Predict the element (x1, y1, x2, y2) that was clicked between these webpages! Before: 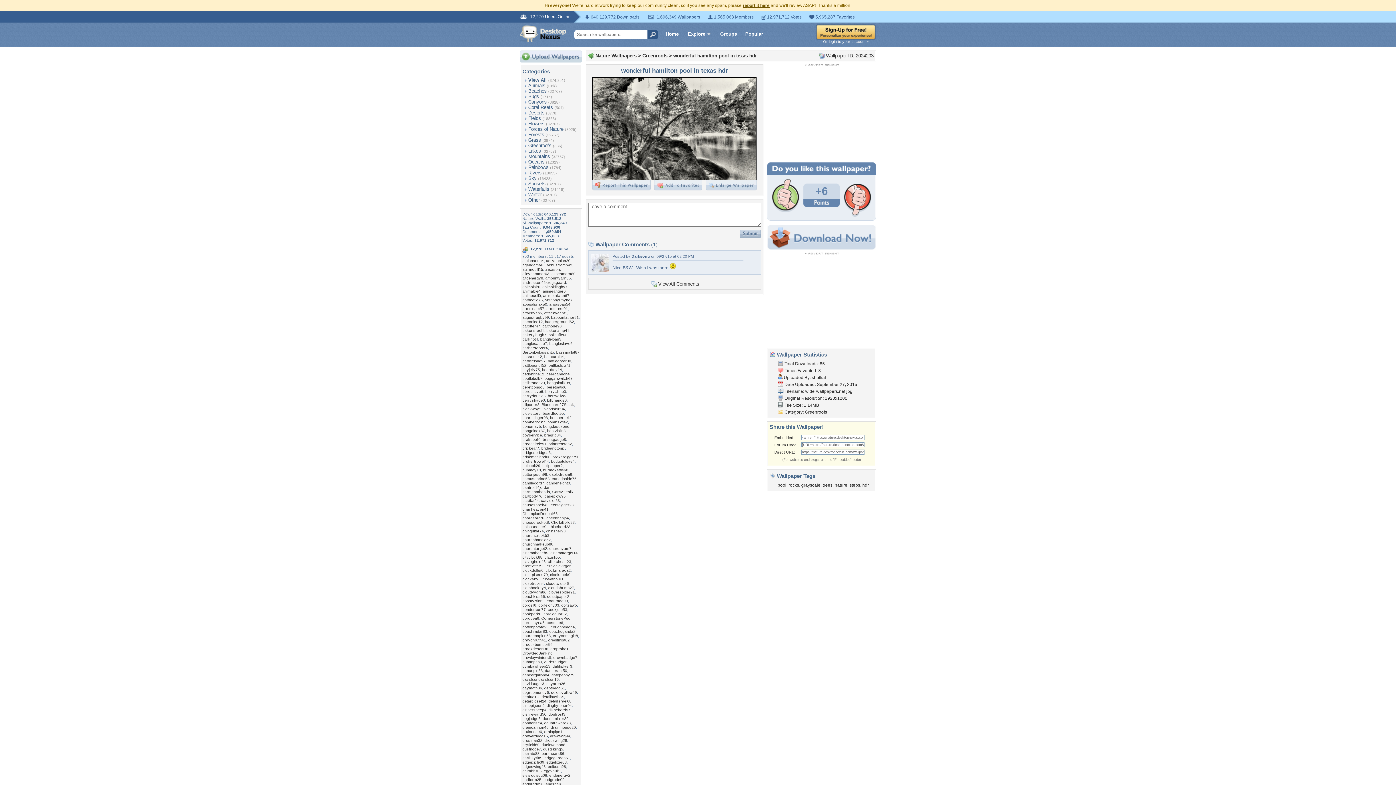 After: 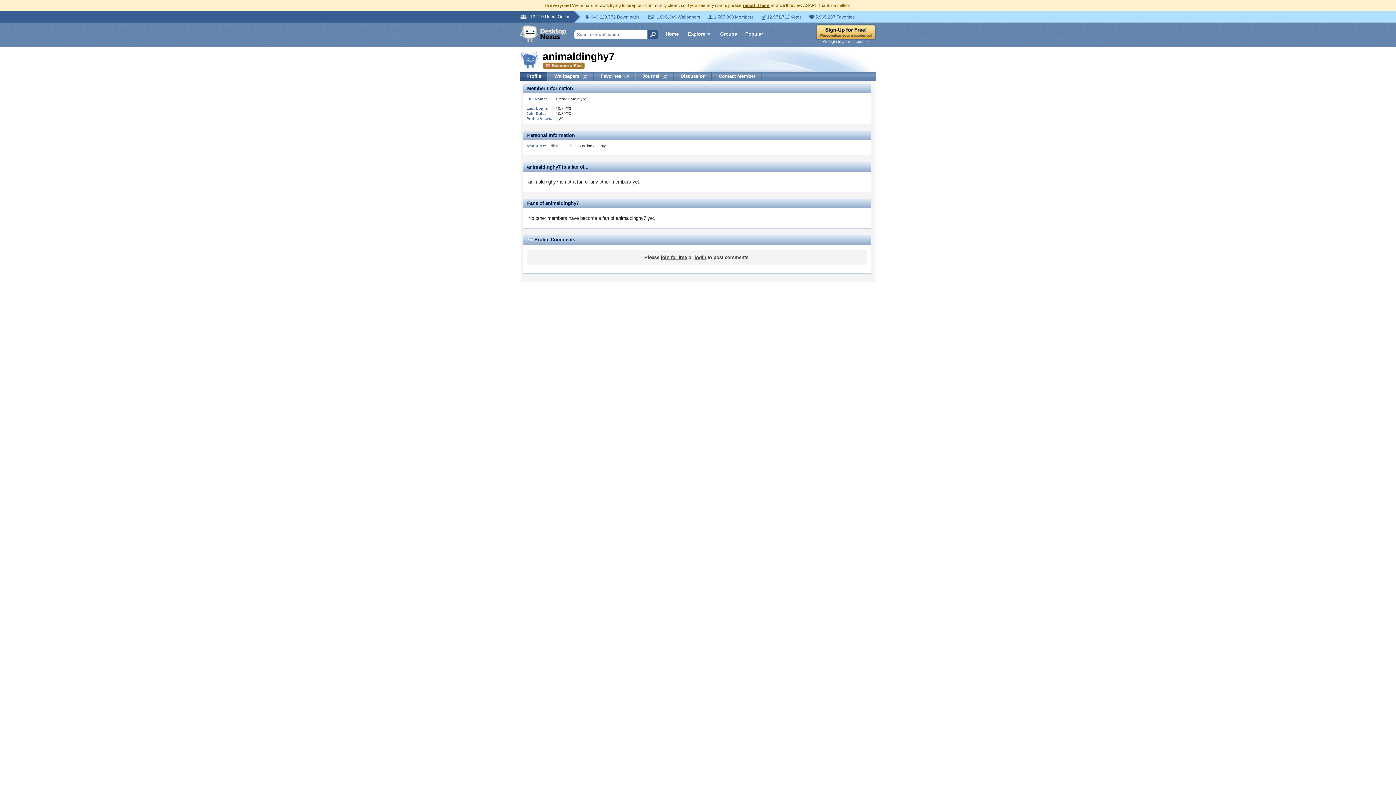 Action: label: animaldinghy7 bbox: (542, 284, 567, 289)